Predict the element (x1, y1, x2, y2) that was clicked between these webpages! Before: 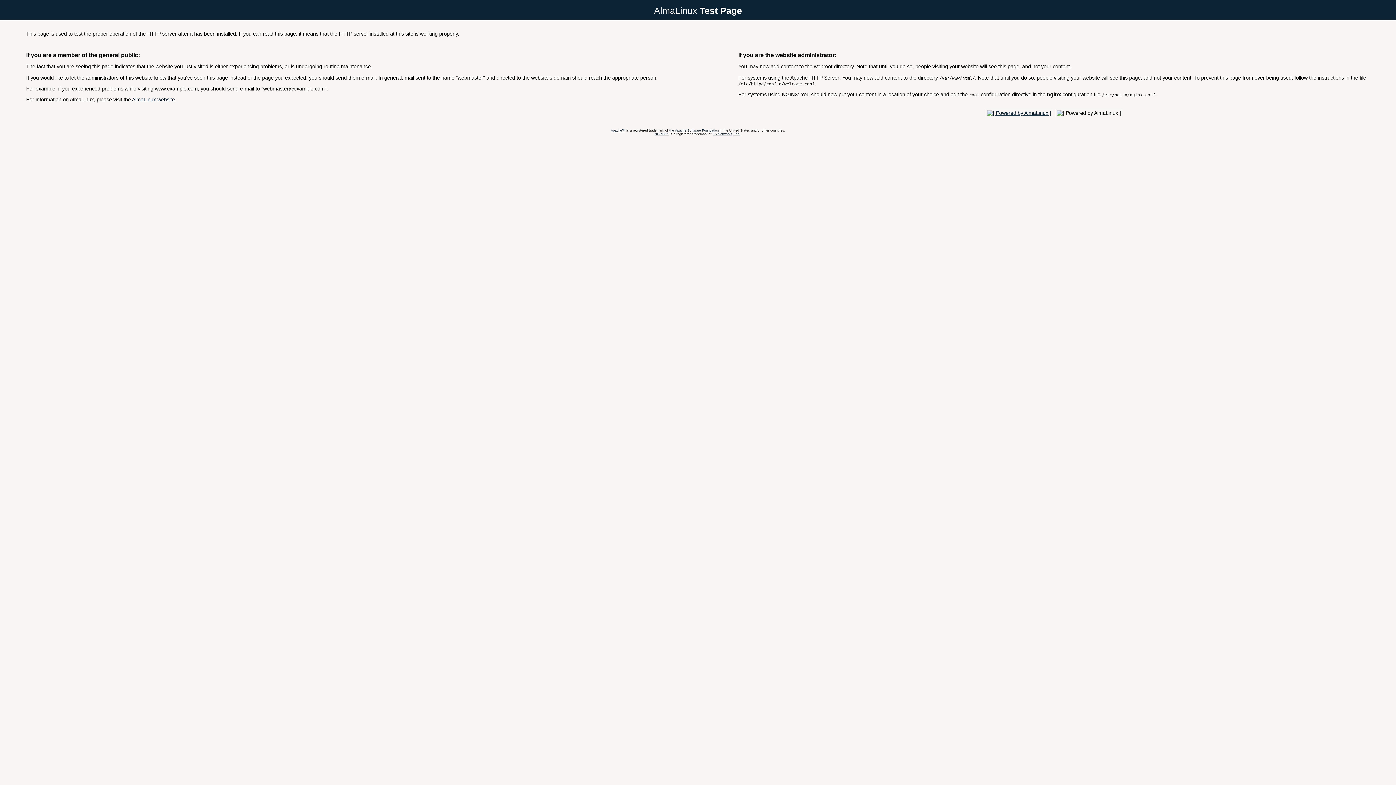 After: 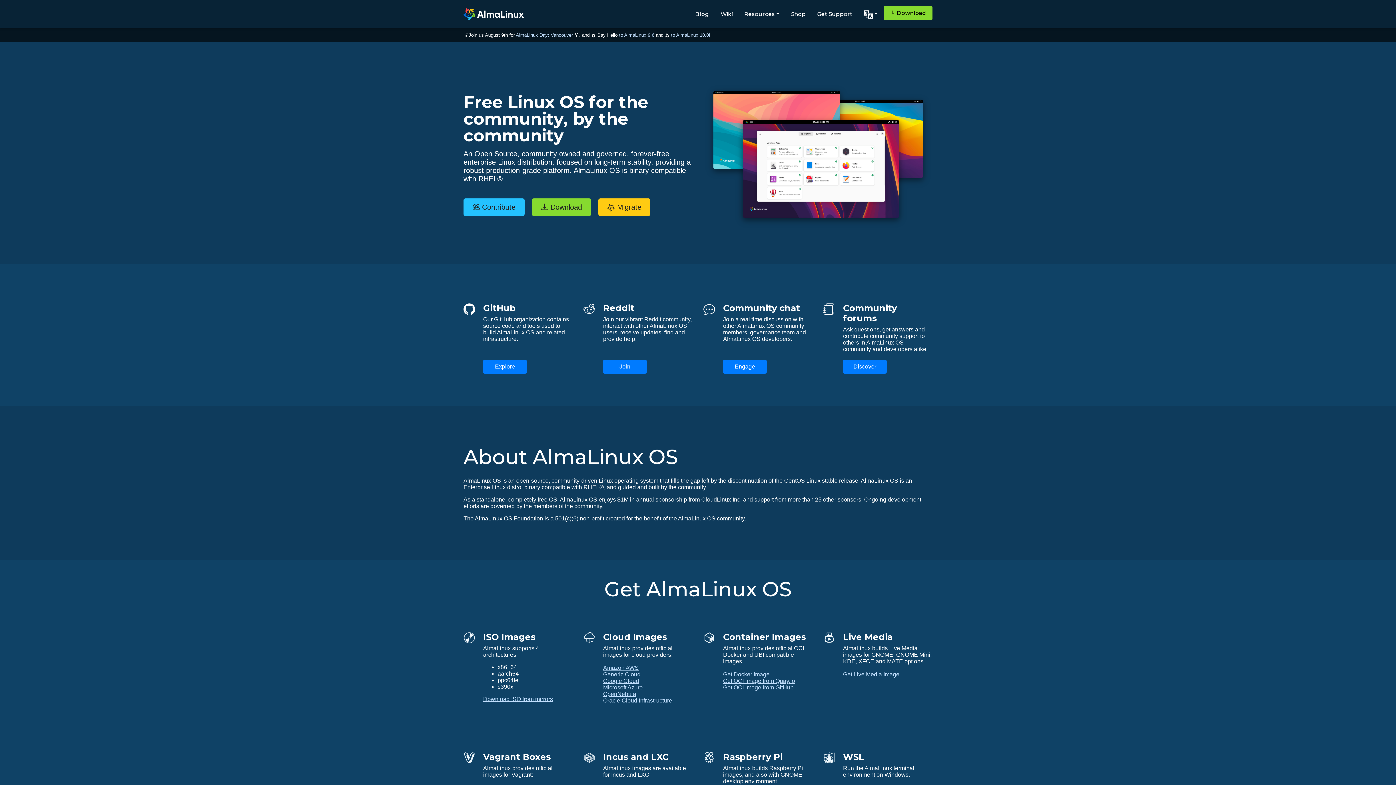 Action: label: AlmaLinux website bbox: (132, 96, 174, 102)